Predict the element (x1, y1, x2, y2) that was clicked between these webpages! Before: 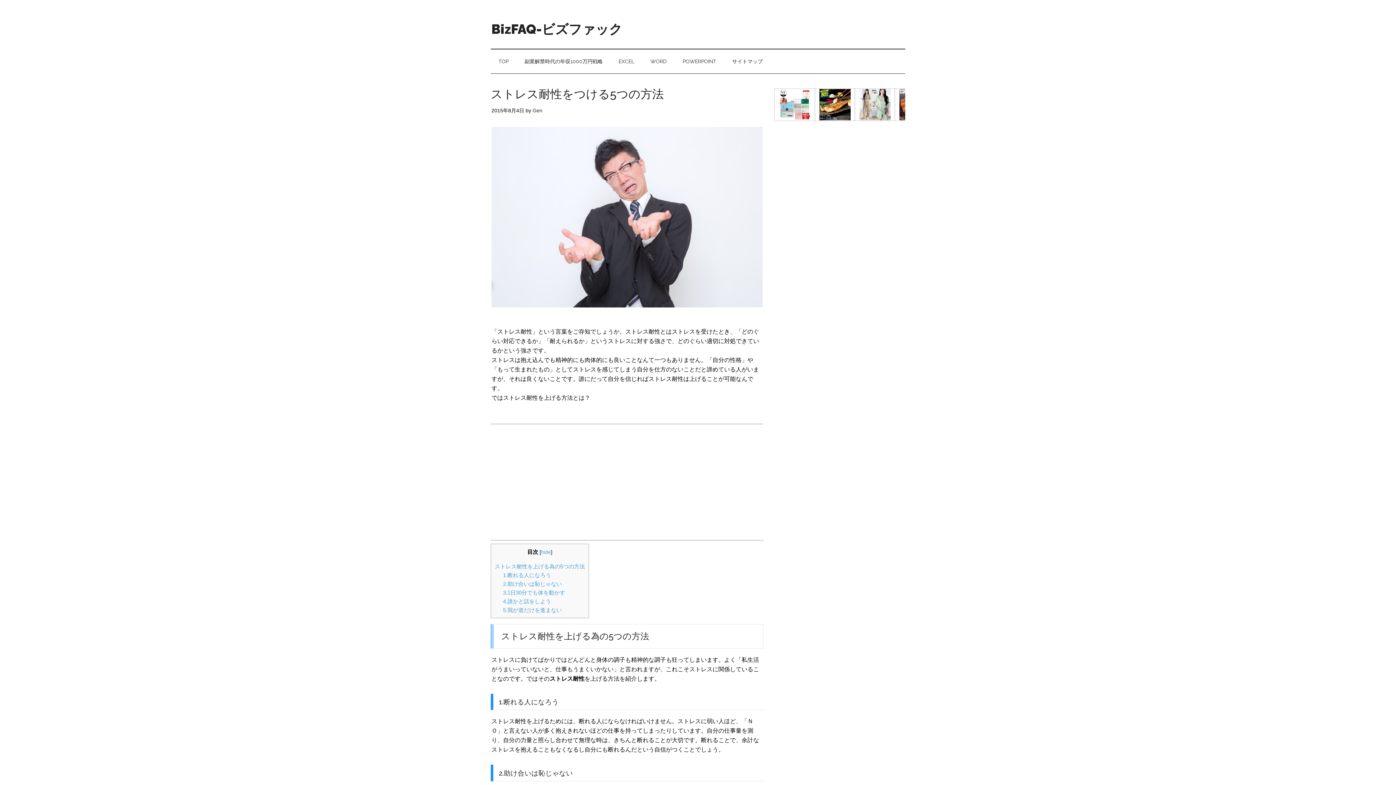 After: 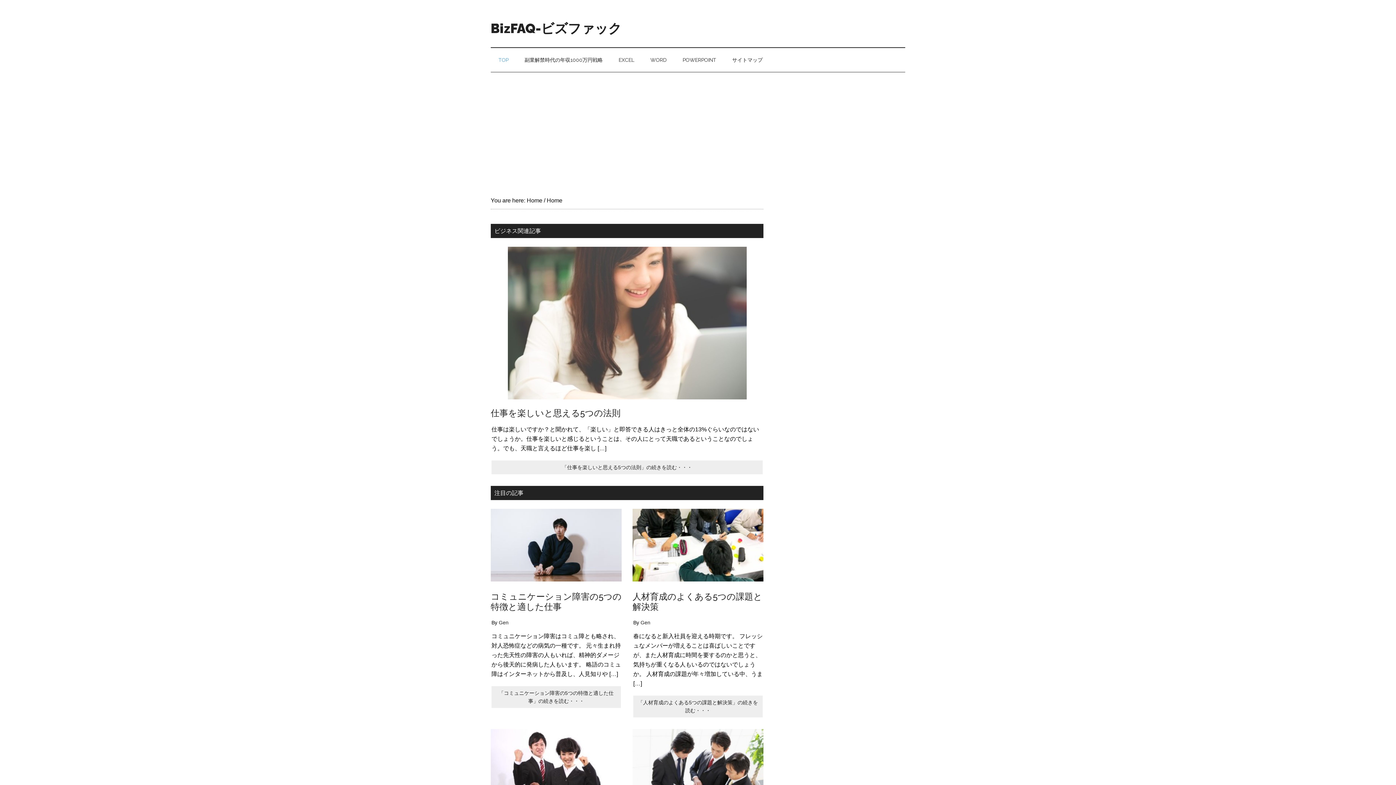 Action: bbox: (491, 21, 622, 36) label: BizFAQ-ビズファック